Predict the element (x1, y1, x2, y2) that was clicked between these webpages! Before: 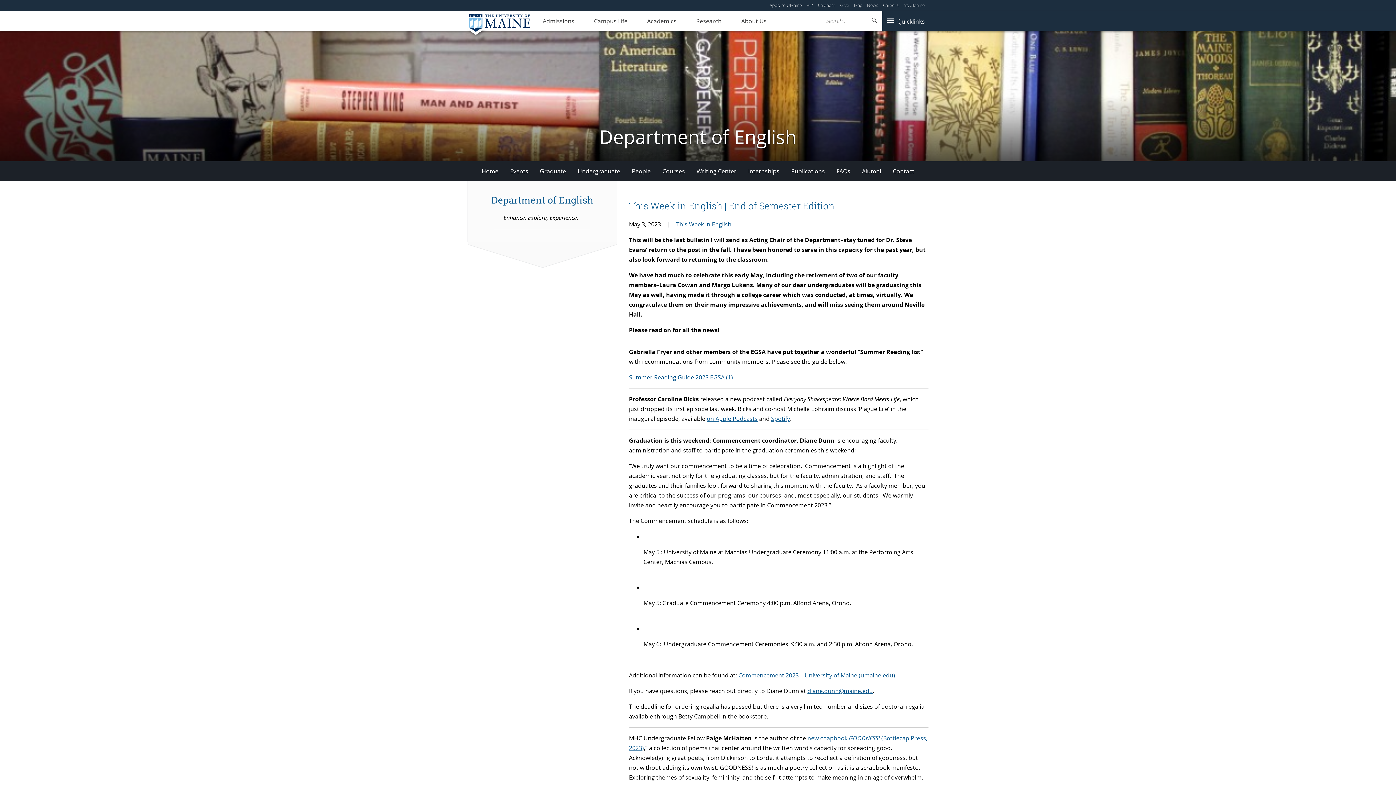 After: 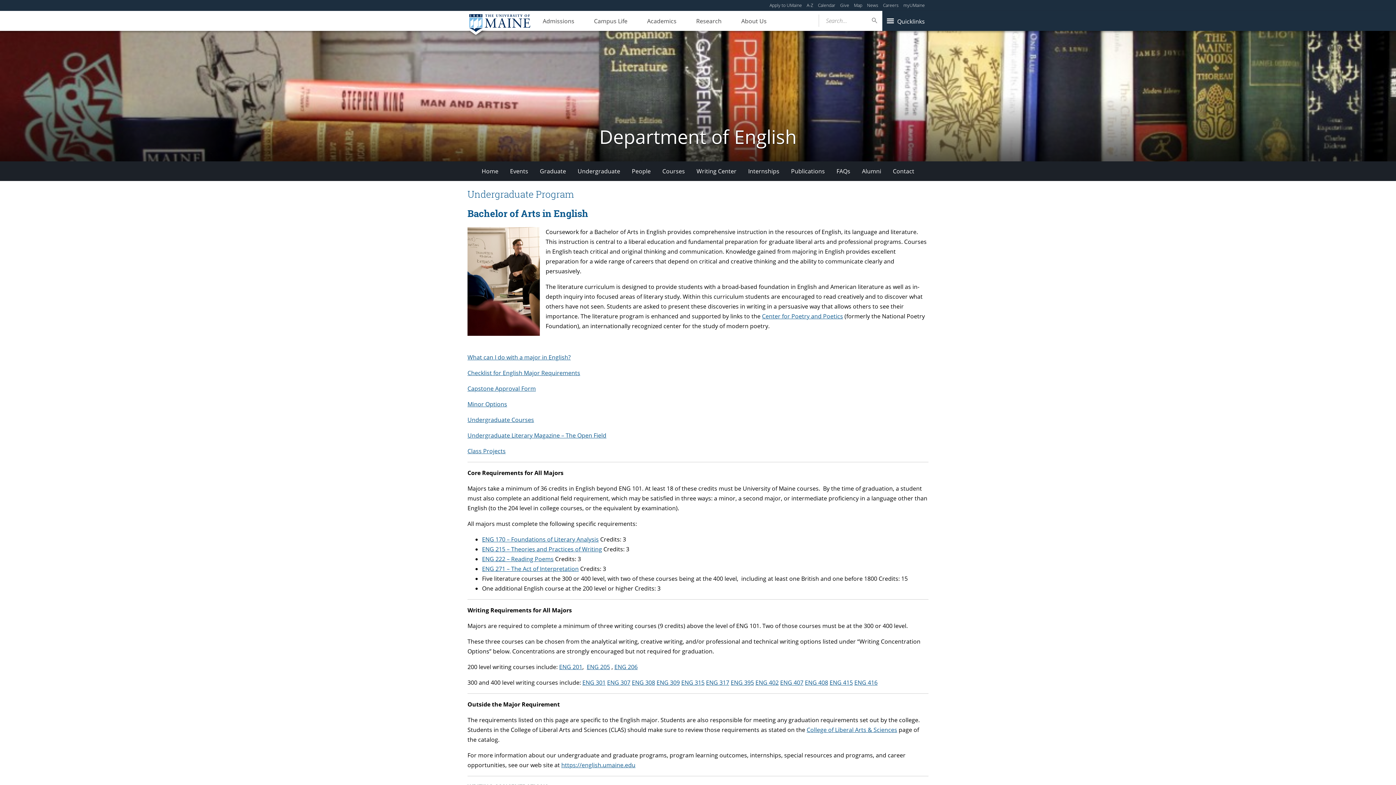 Action: label: Undergraduate bbox: (572, 161, 626, 181)